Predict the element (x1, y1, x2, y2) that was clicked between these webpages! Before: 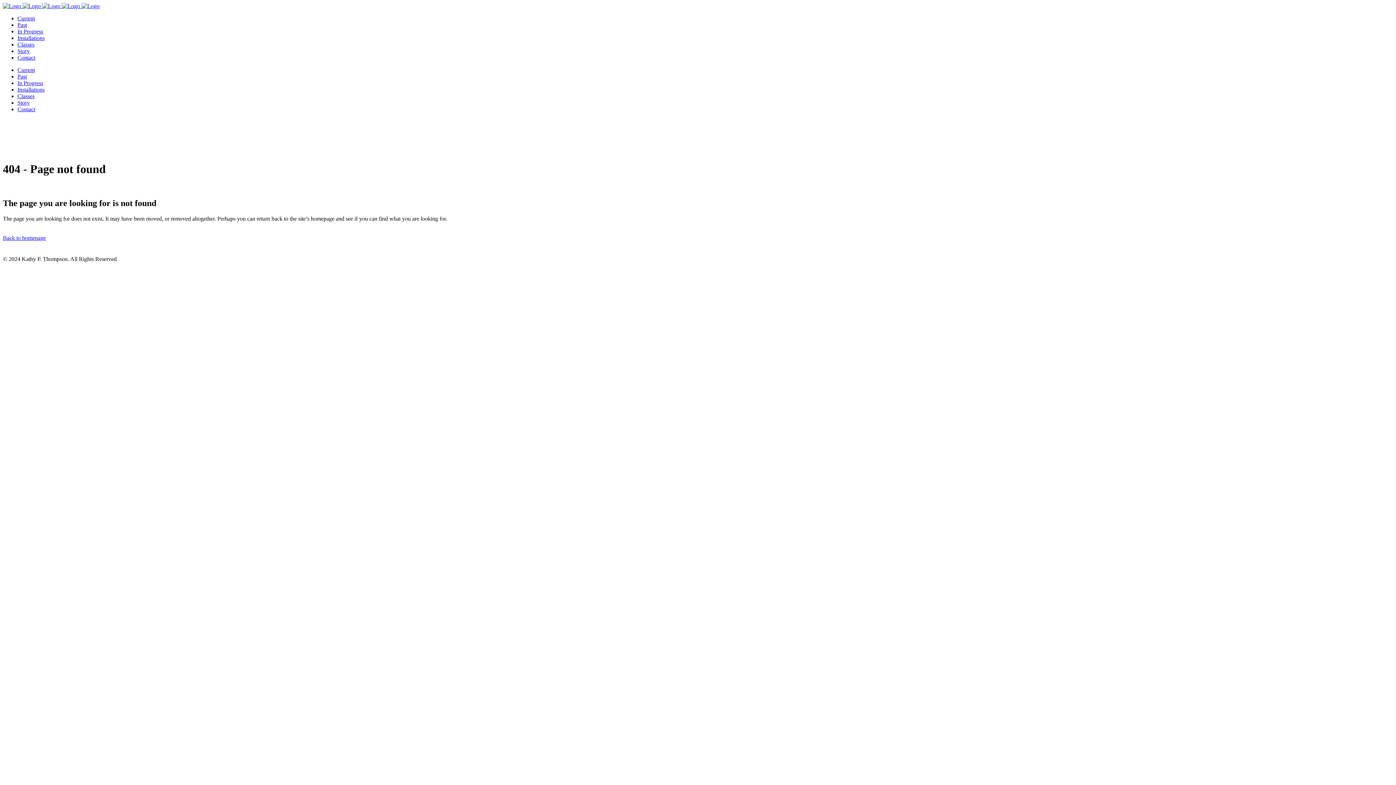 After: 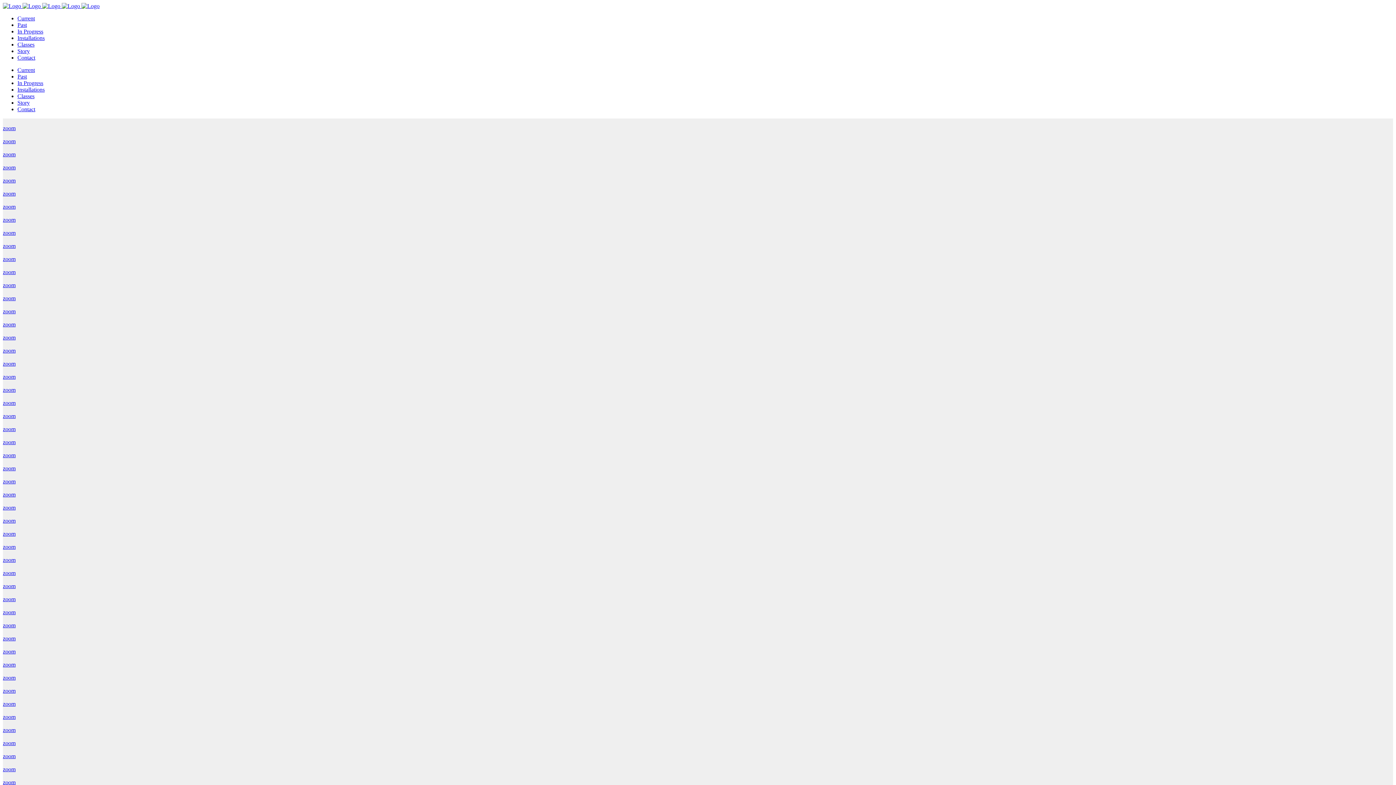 Action: label: Past bbox: (17, 73, 26, 79)